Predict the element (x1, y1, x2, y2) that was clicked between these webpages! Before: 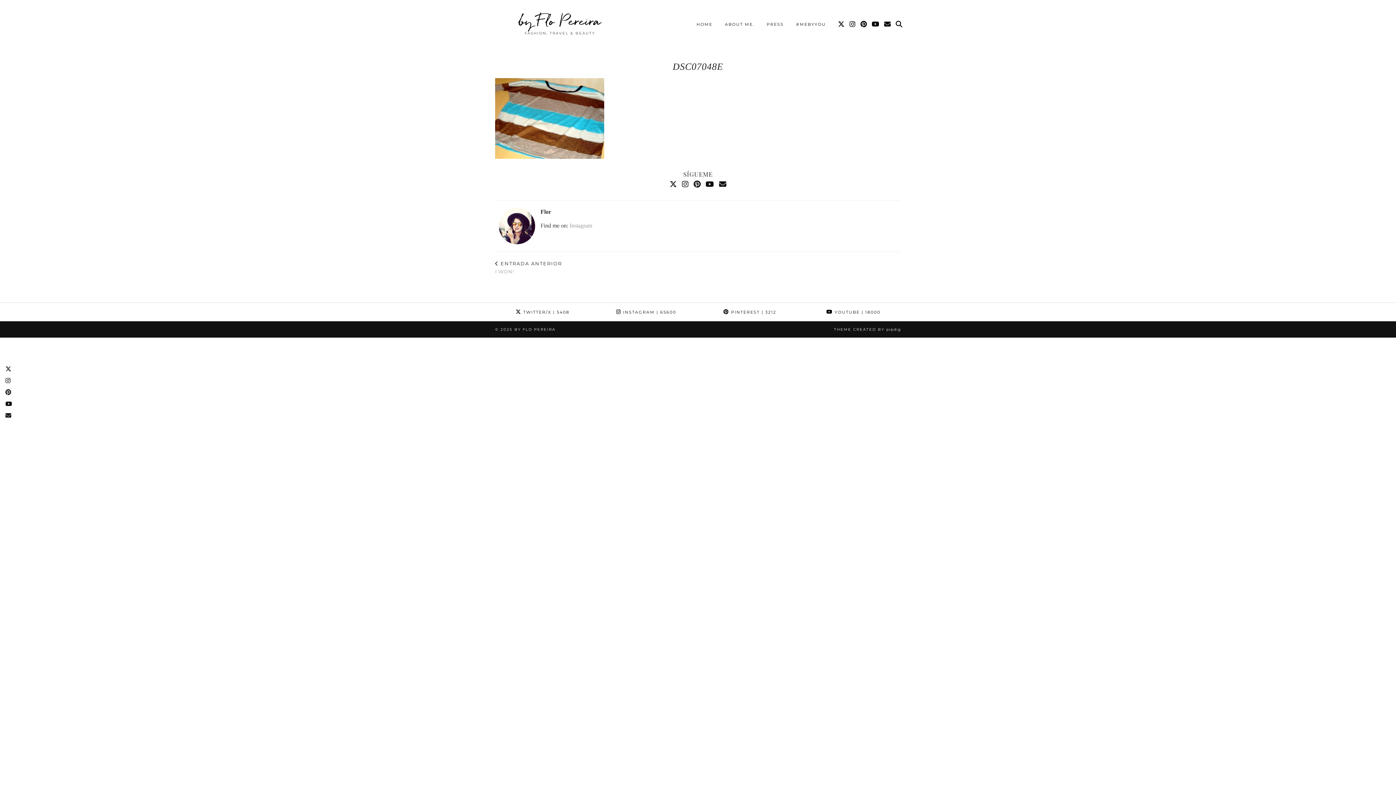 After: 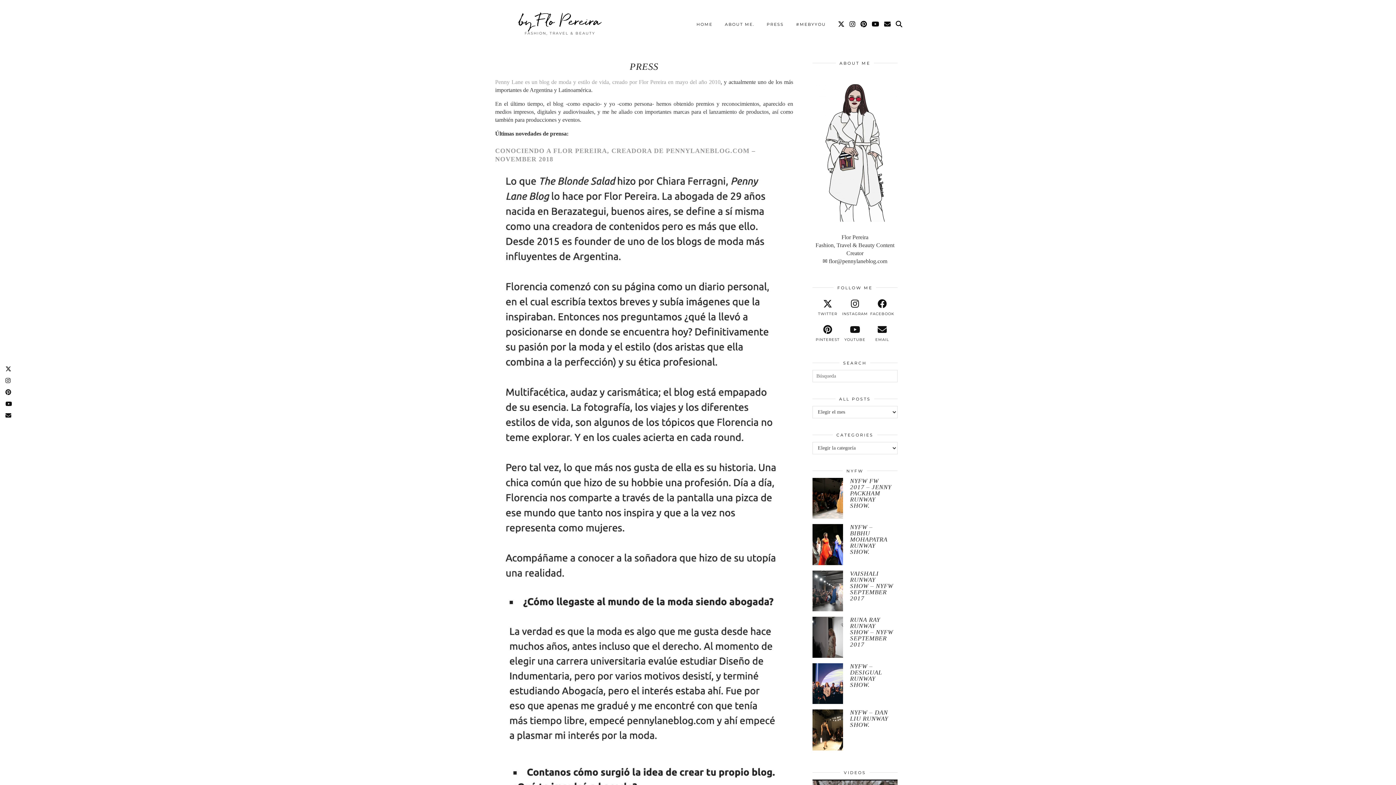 Action: bbox: (760, 17, 790, 31) label: PRESS